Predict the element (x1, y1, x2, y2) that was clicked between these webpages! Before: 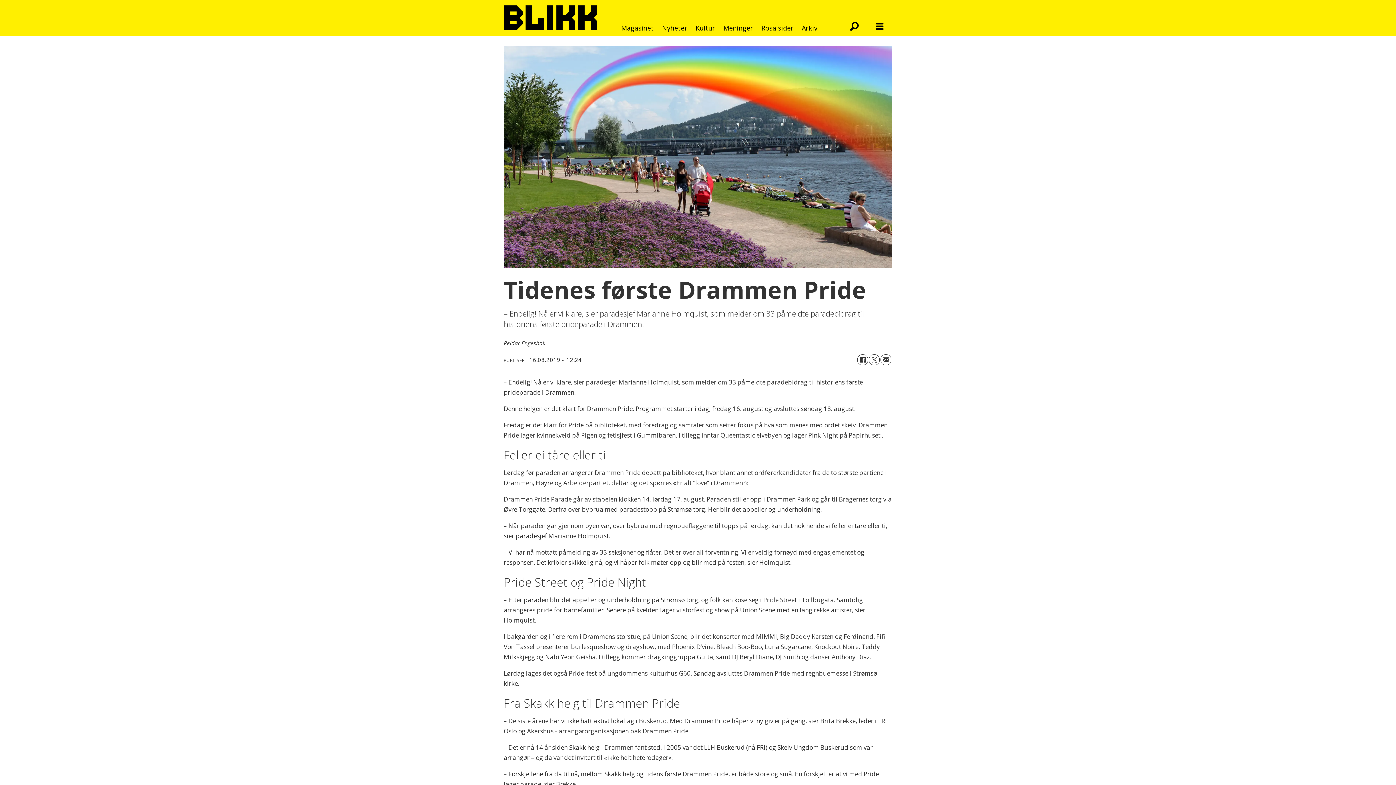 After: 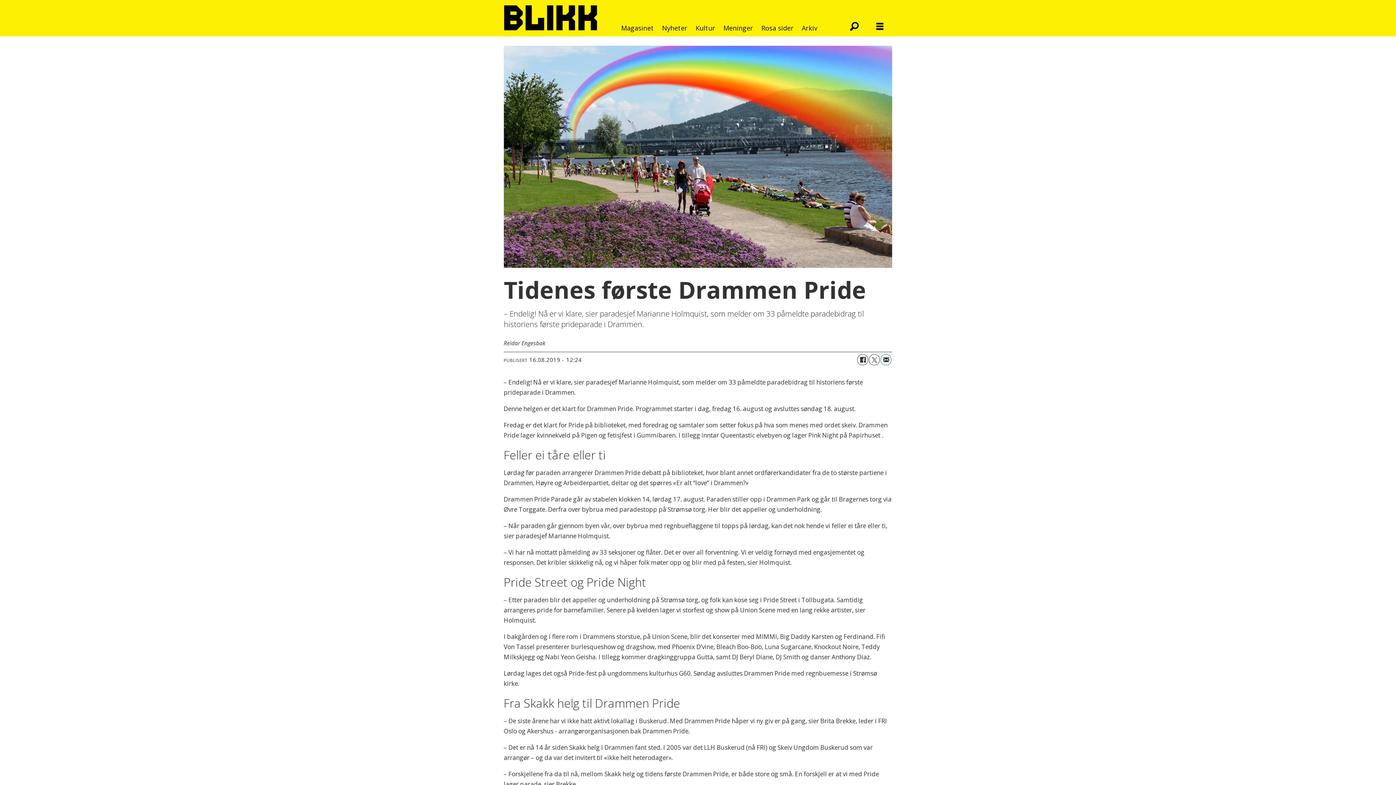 Action: bbox: (880, 354, 891, 365) label: Del på e-post